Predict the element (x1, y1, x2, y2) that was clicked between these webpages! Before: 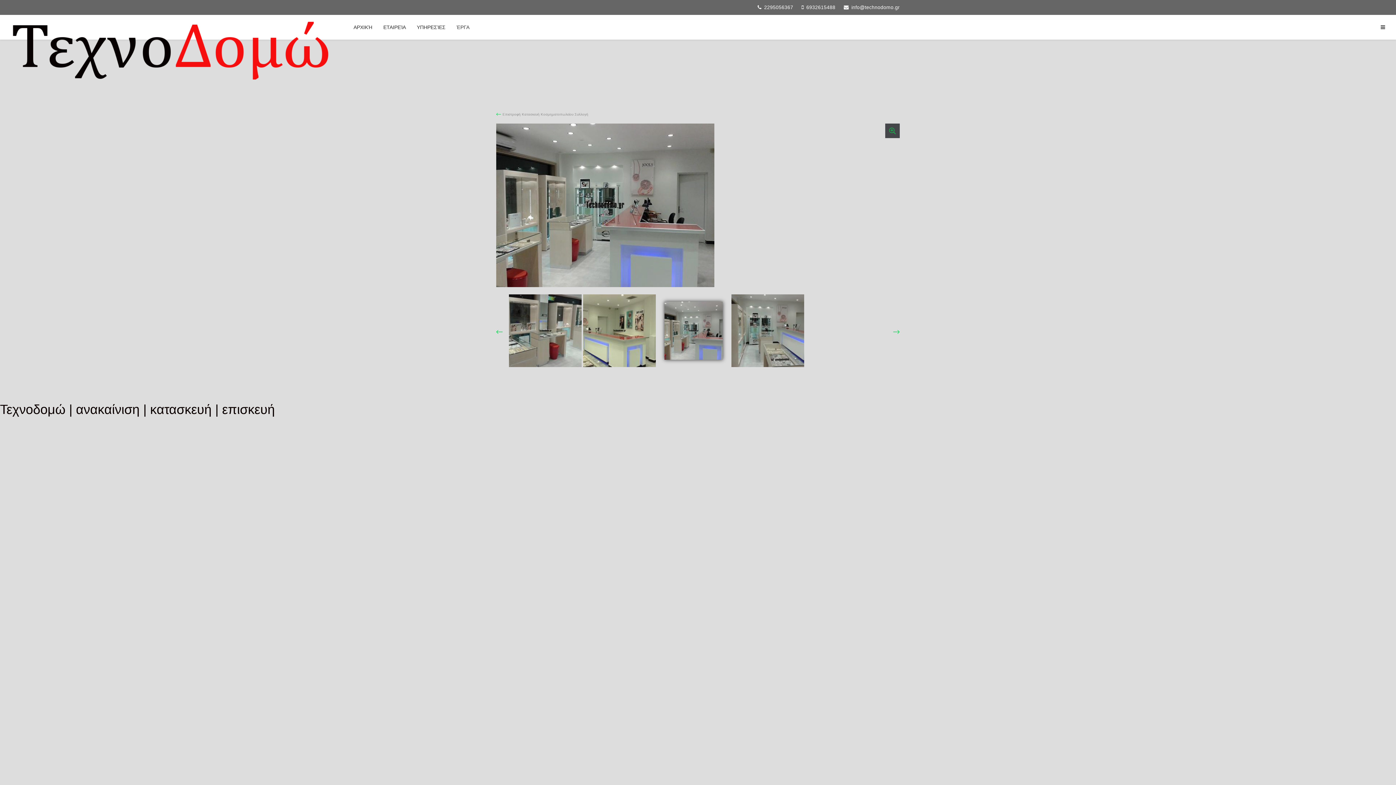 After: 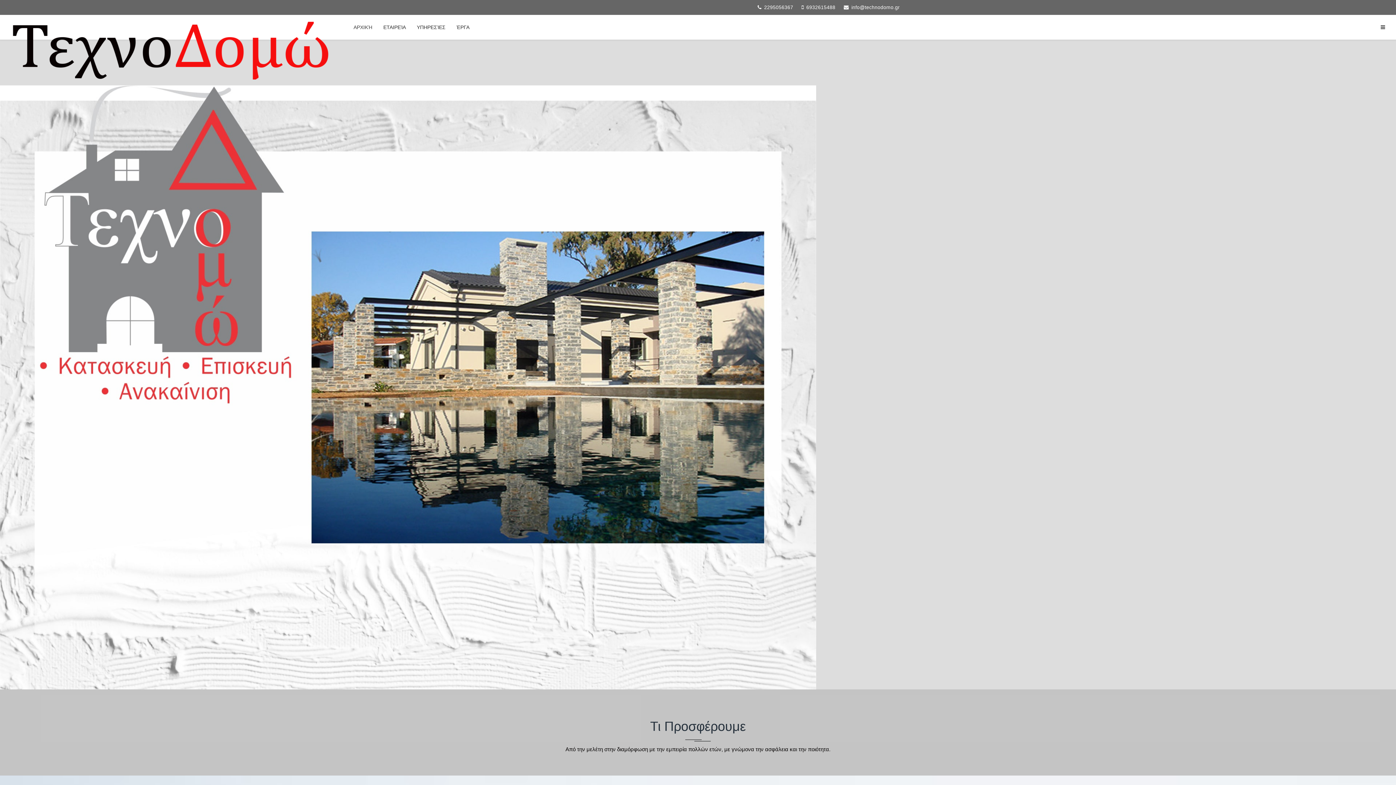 Action: bbox: (0, 14, 340, 85)